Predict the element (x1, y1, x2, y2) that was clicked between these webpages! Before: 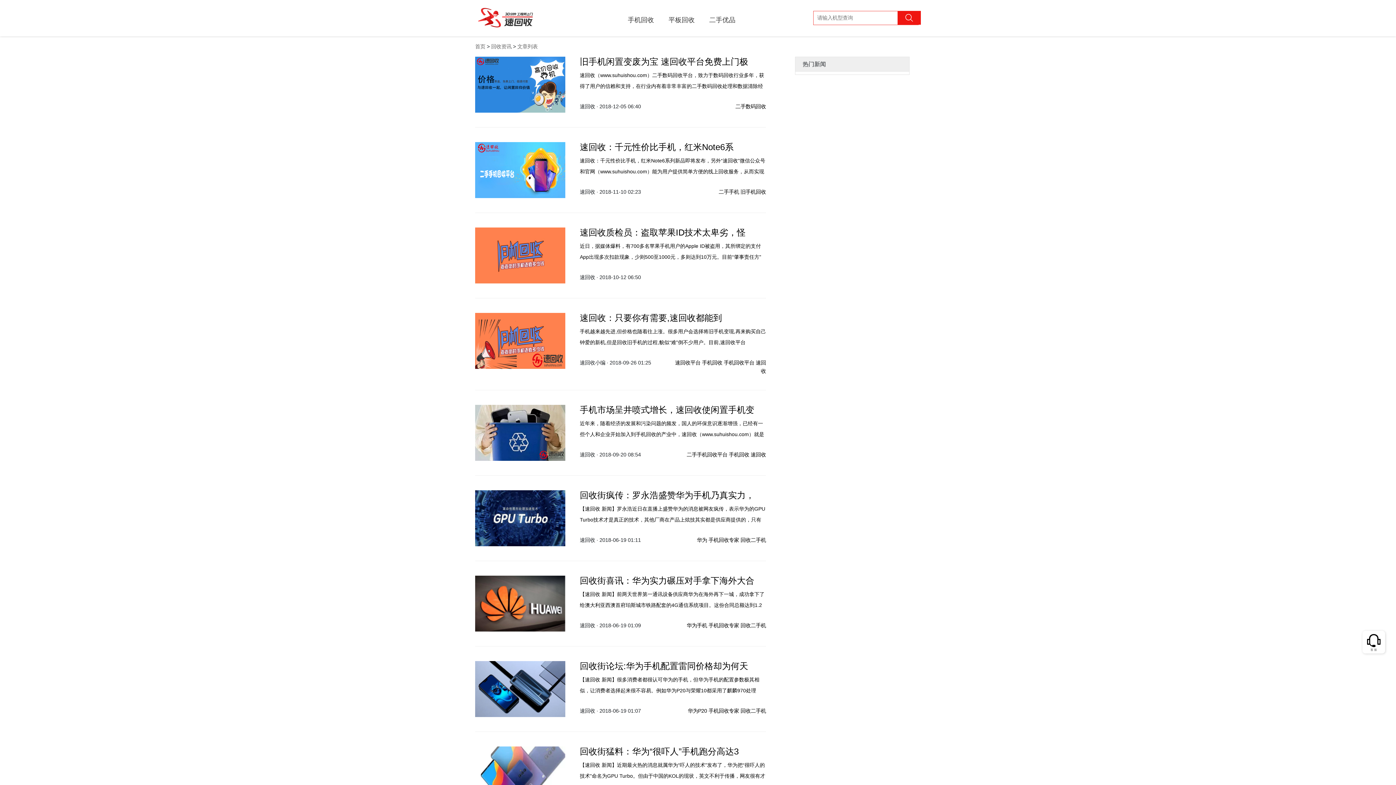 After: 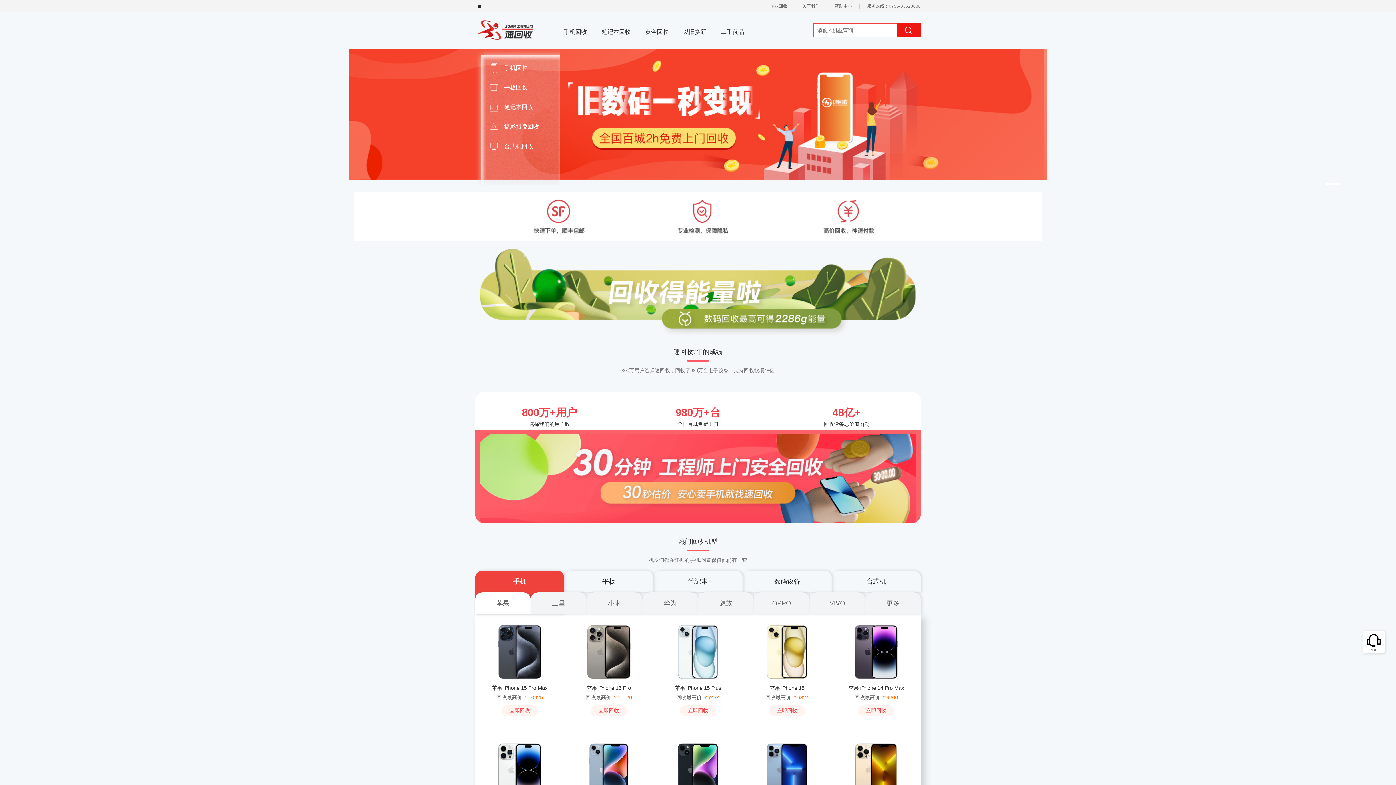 Action: bbox: (475, 43, 485, 49) label: 首页